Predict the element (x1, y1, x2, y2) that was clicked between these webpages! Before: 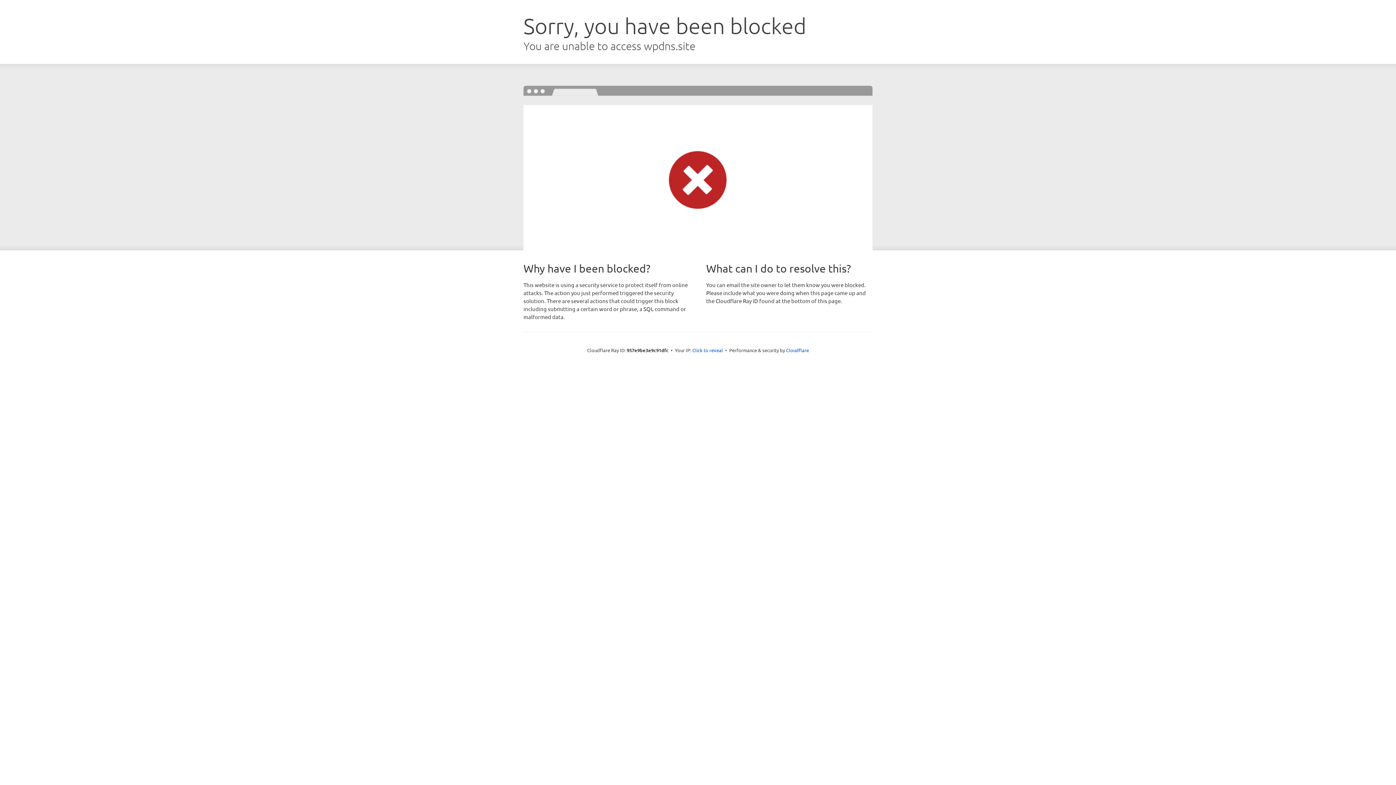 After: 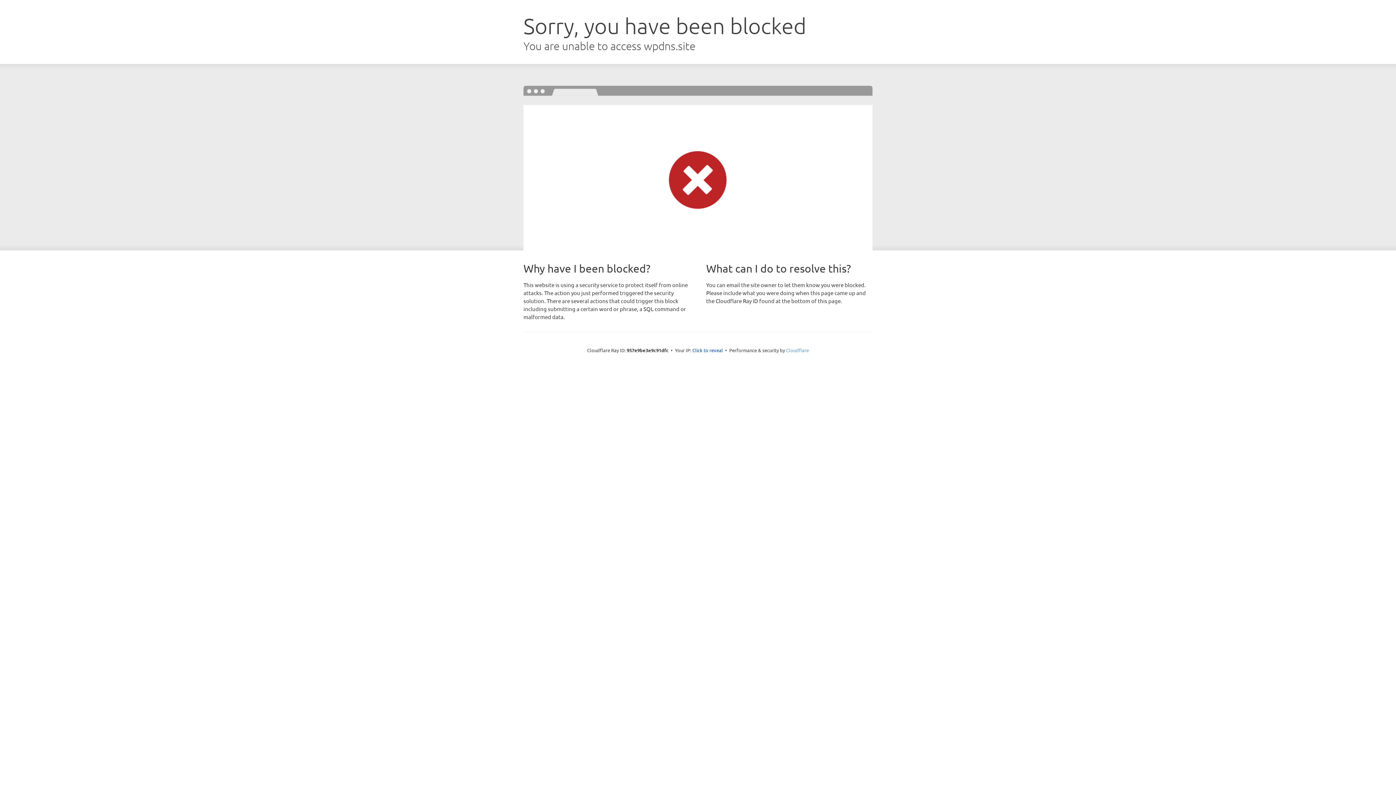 Action: label: Cloudflare bbox: (786, 347, 809, 353)